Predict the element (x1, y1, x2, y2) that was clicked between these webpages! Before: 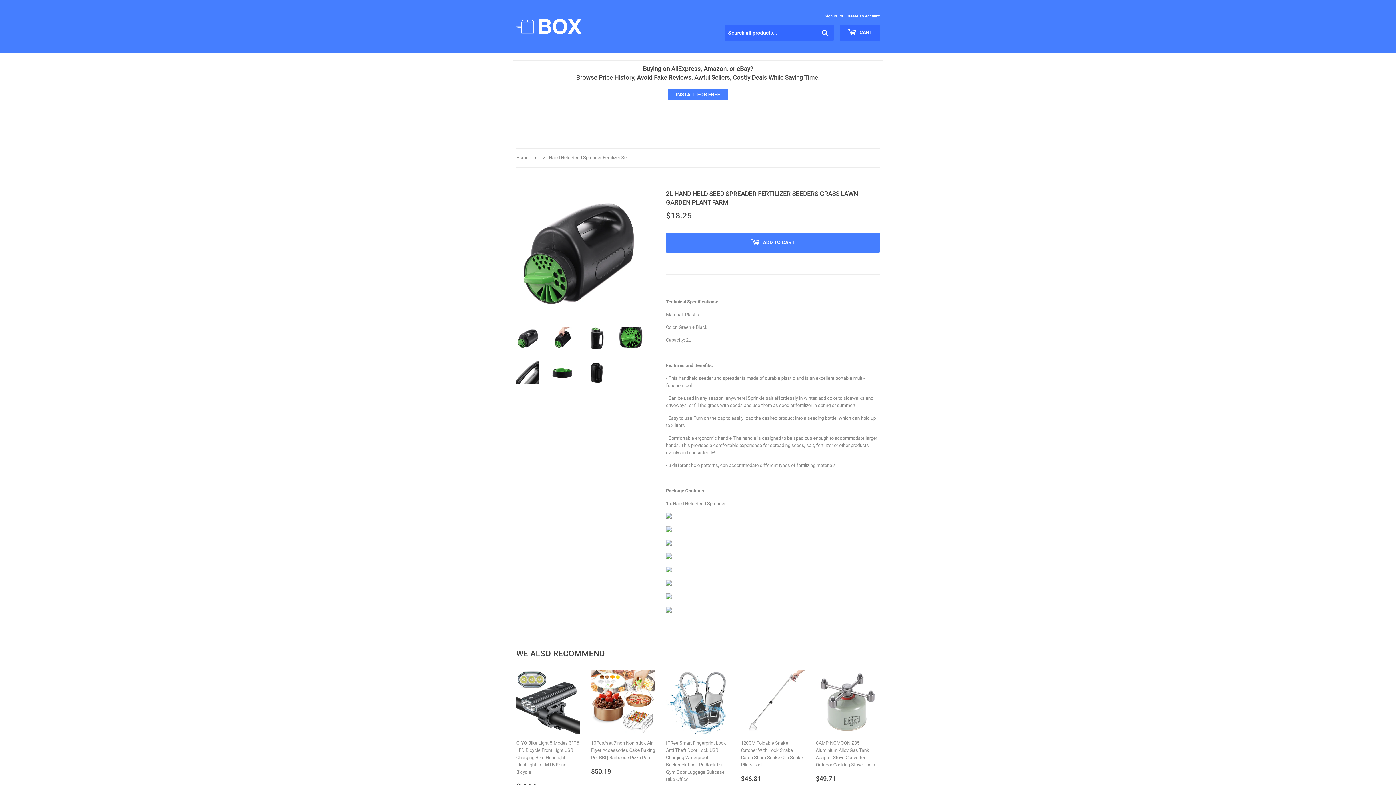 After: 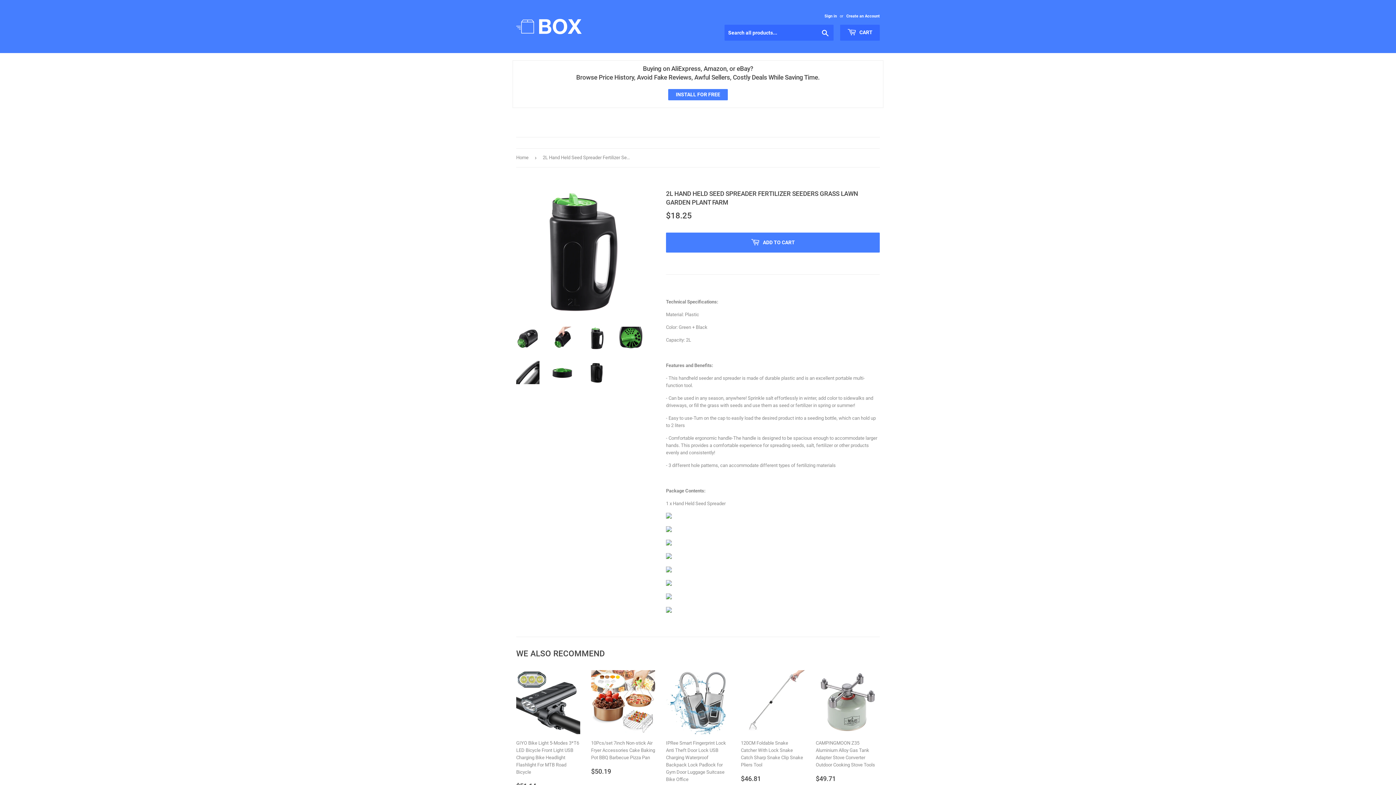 Action: bbox: (585, 326, 608, 350)